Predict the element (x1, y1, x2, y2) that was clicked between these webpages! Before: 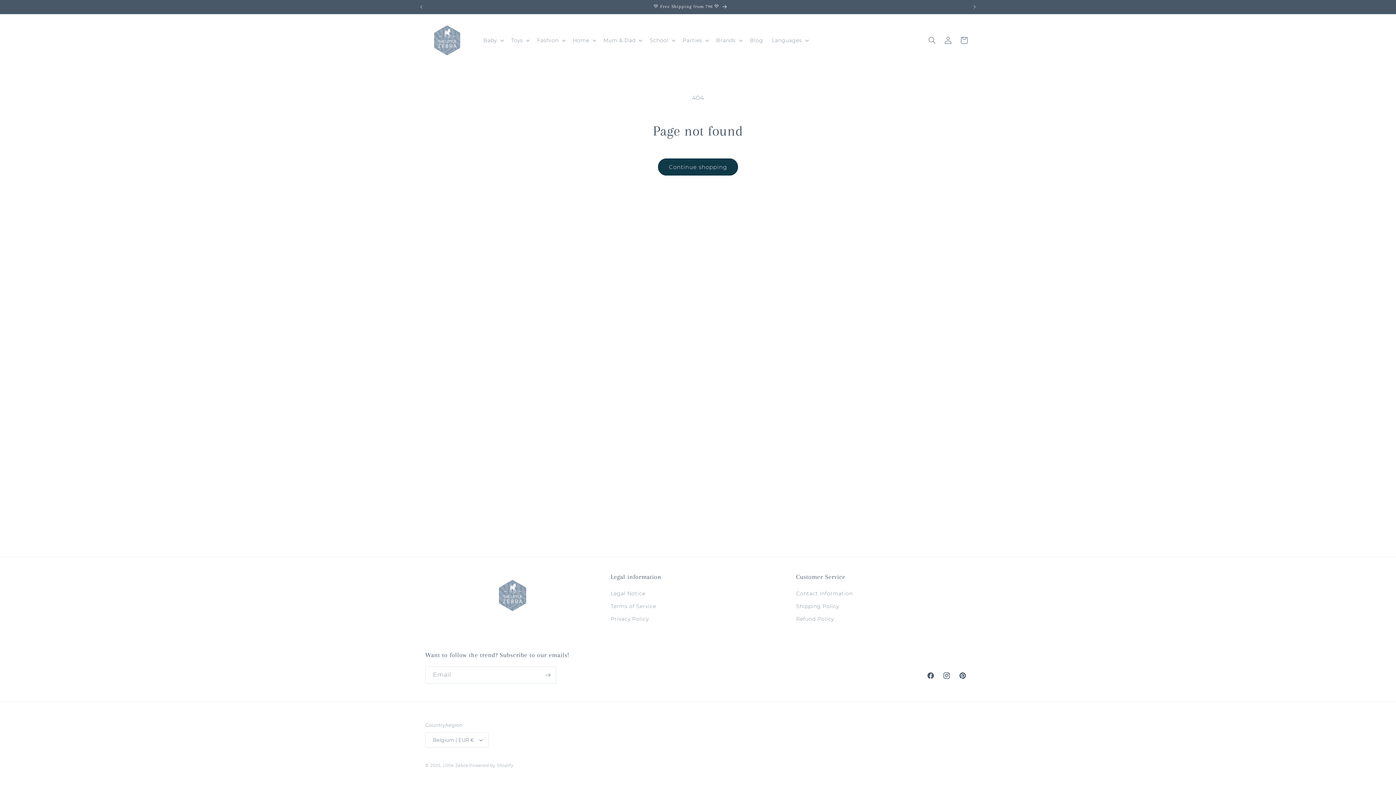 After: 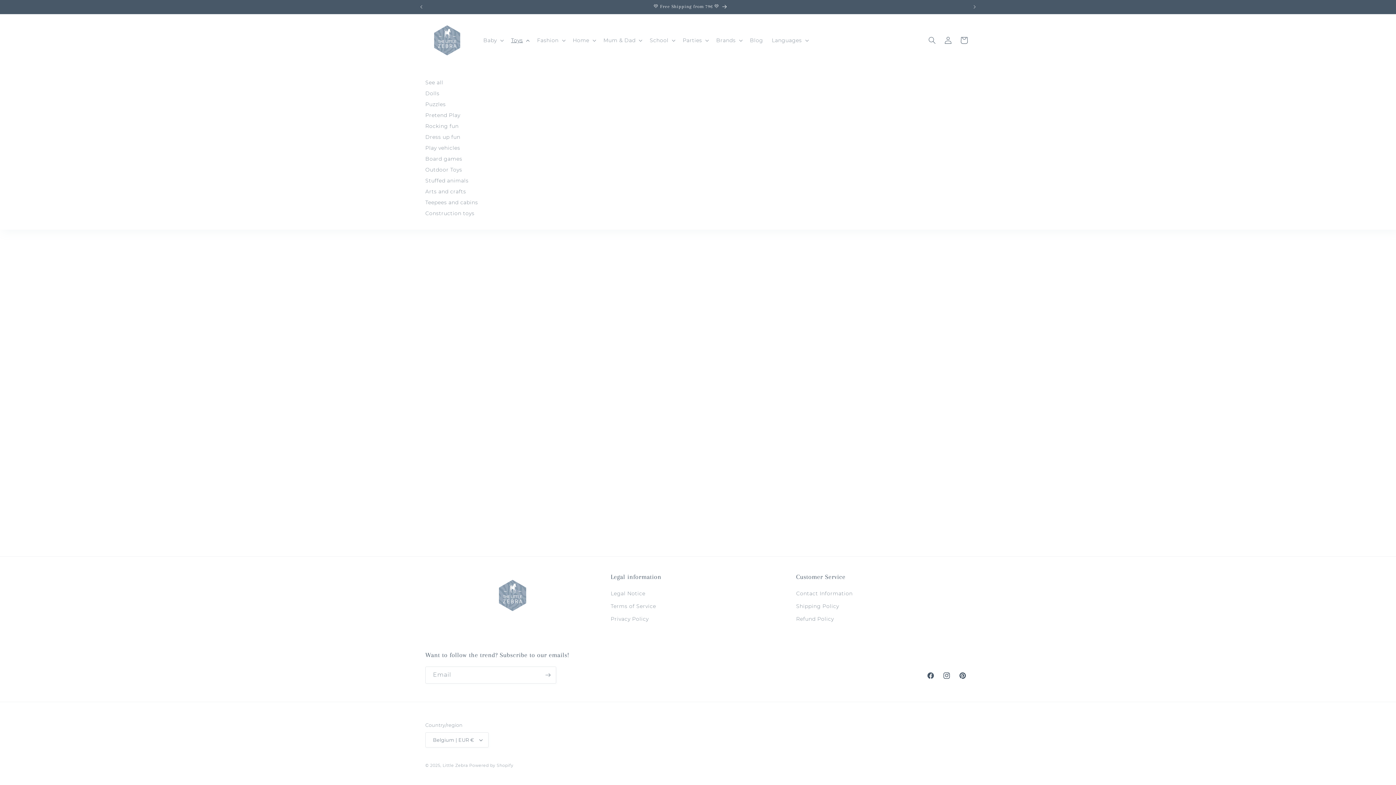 Action: label: Toys bbox: (506, 32, 532, 47)